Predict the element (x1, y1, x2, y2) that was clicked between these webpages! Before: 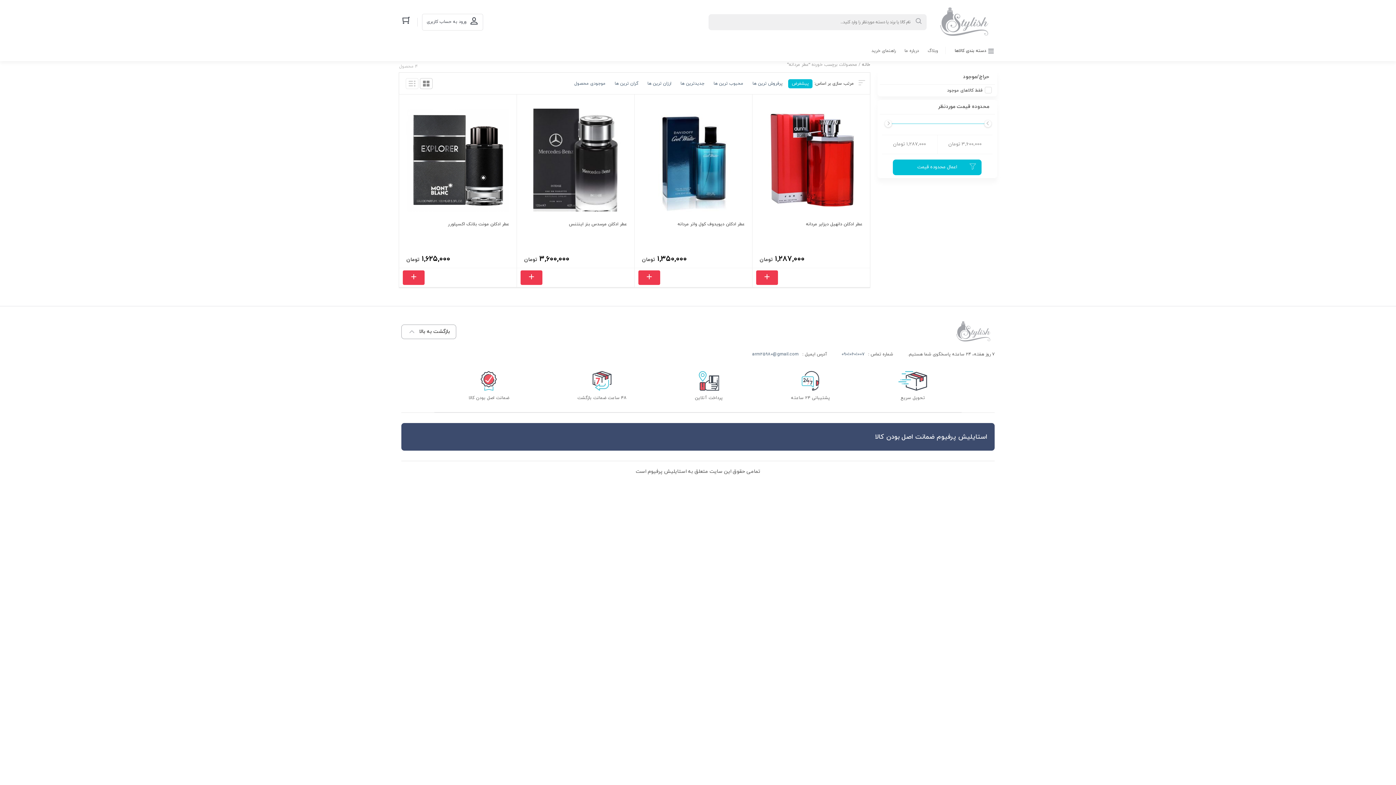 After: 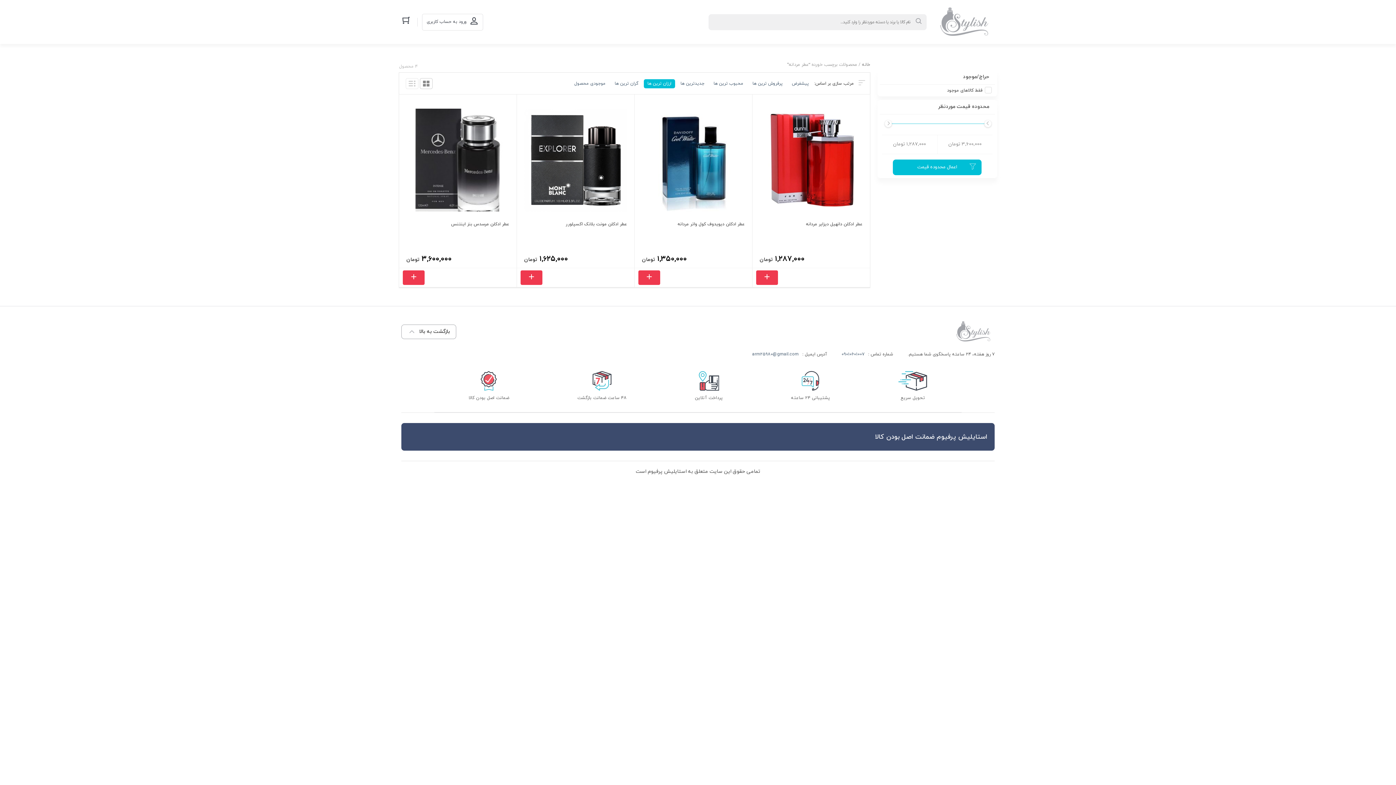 Action: label: ارزان ترین ها bbox: (643, 79, 675, 88)